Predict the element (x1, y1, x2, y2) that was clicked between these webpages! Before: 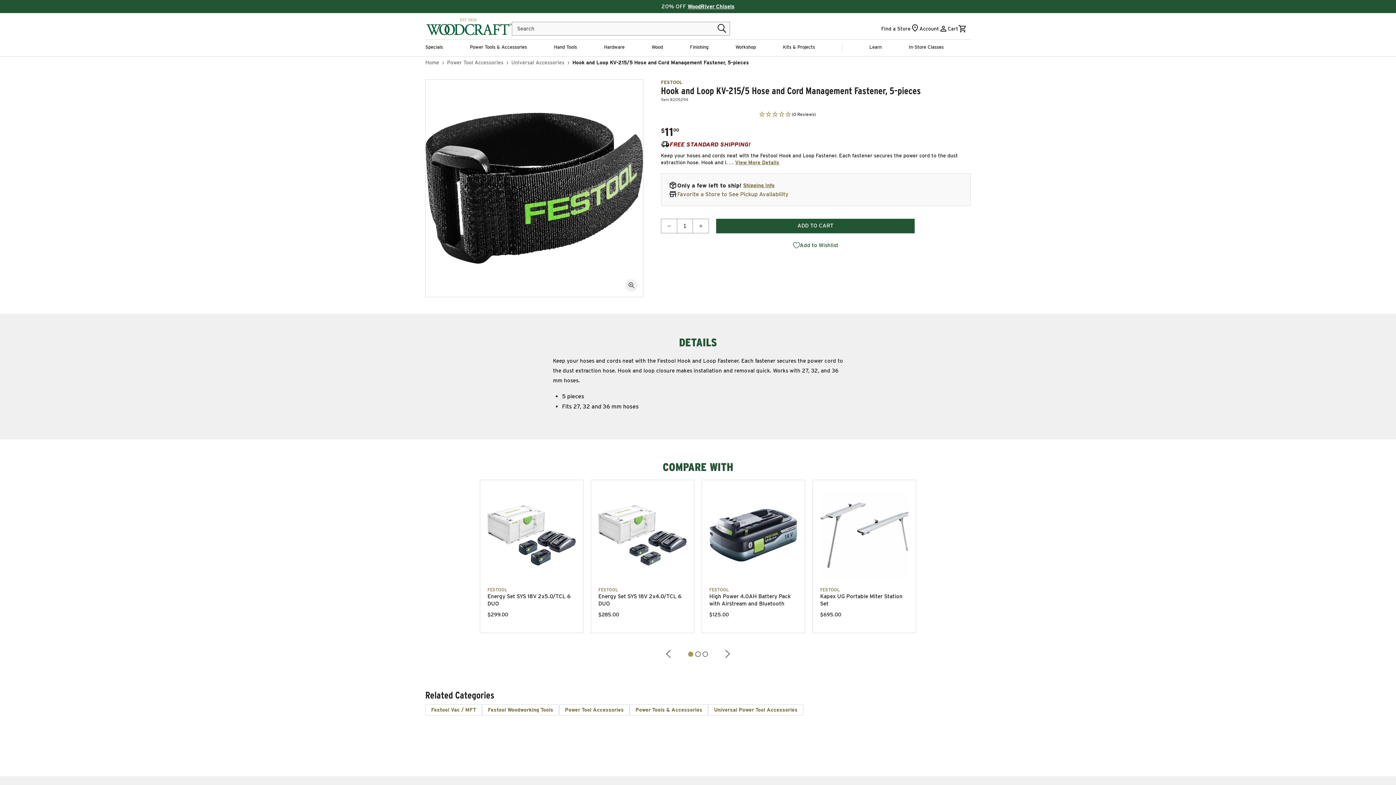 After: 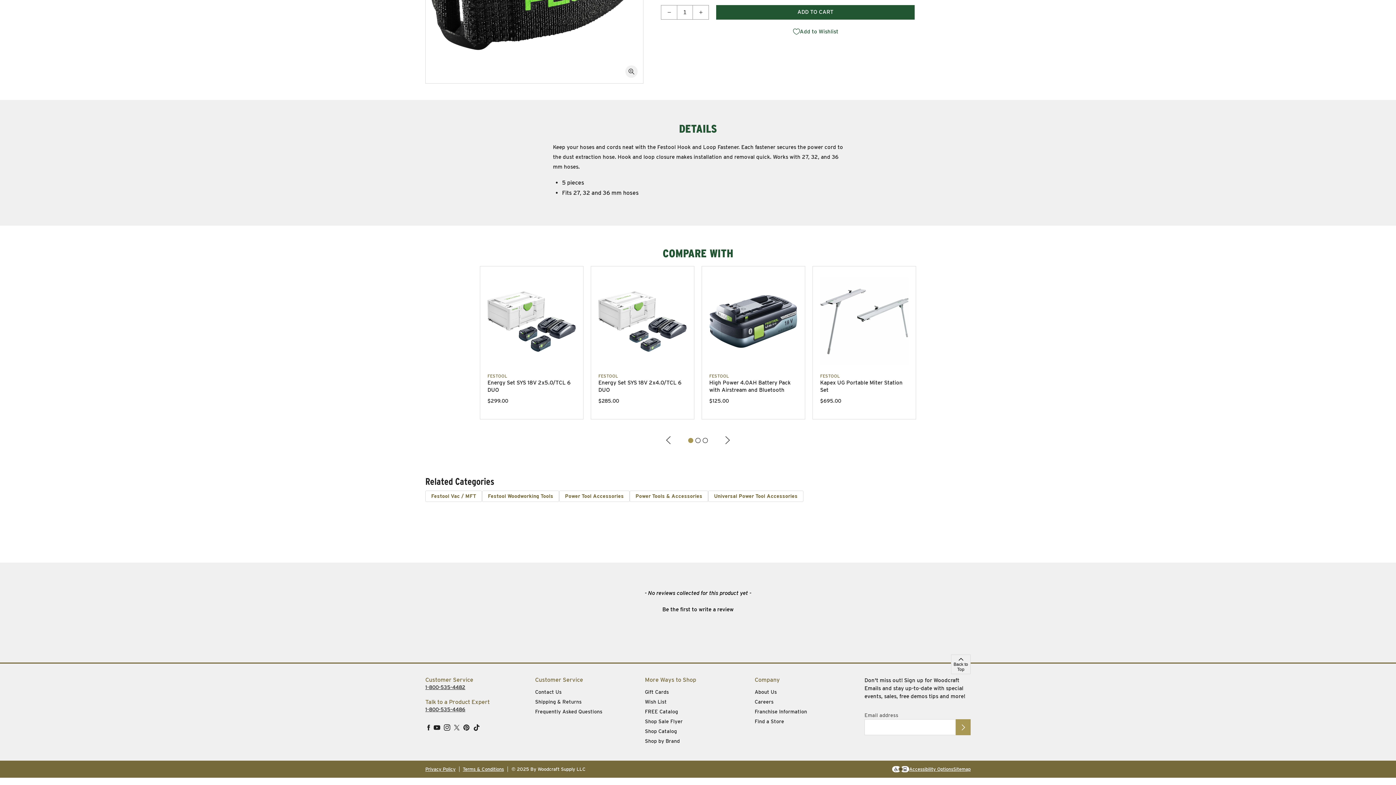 Action: label: No Reviews bbox: (759, 110, 816, 120)